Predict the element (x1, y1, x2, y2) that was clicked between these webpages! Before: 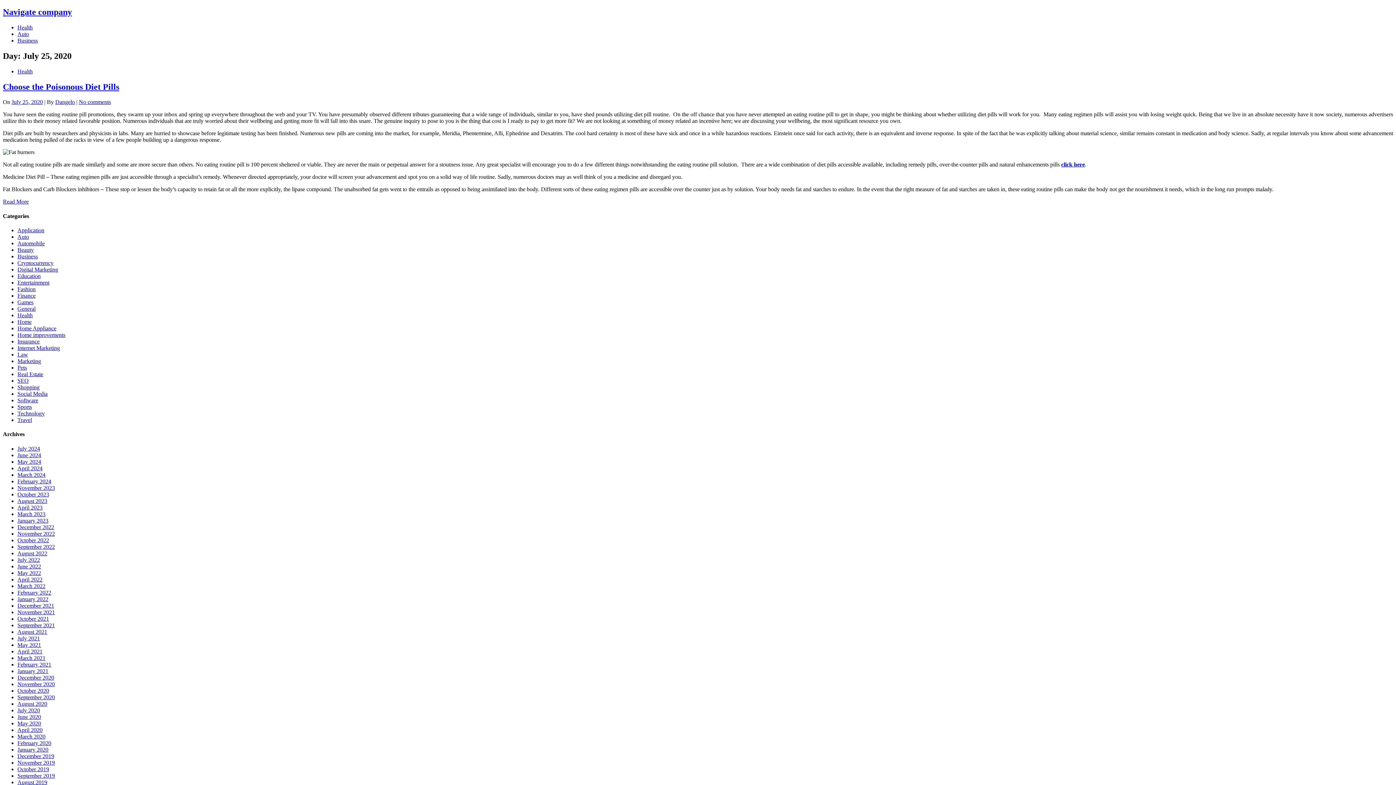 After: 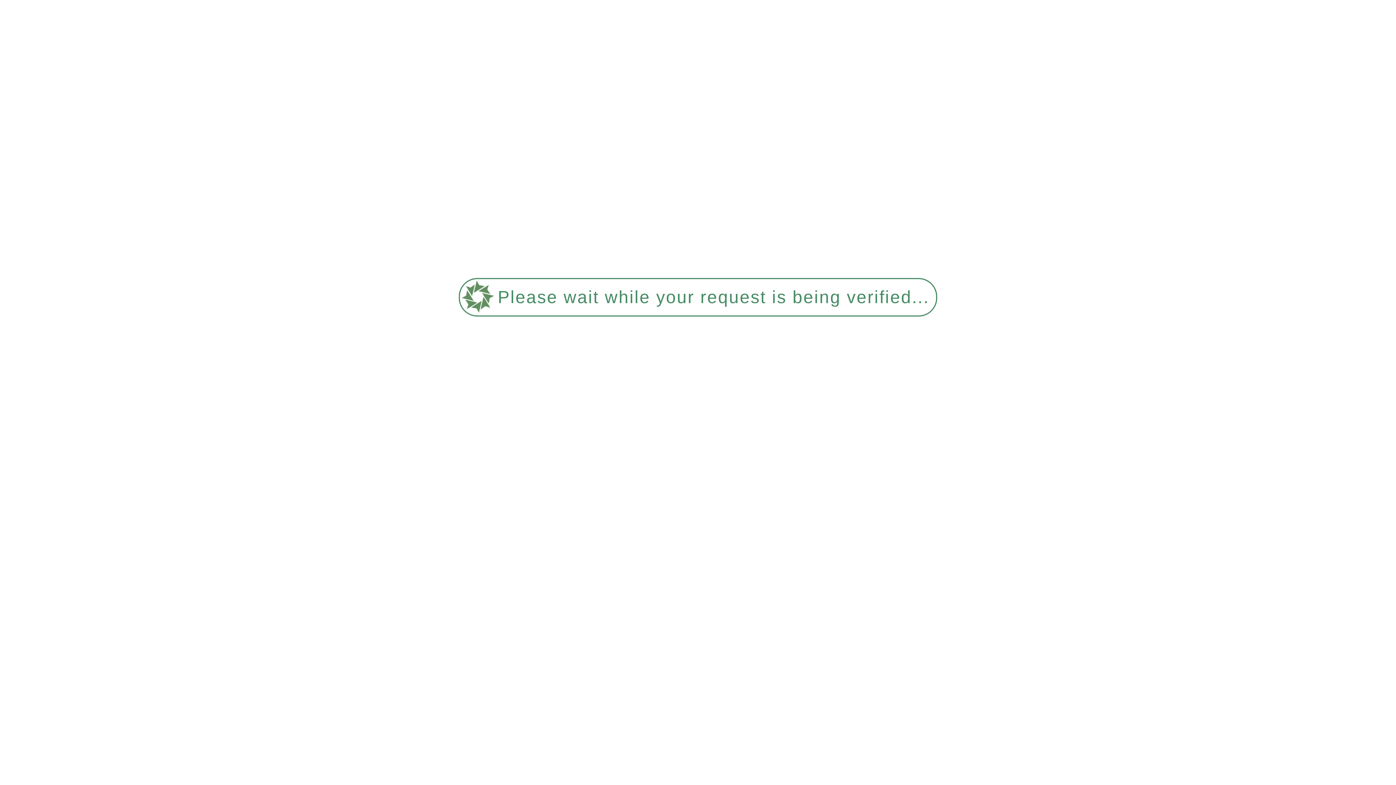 Action: label: Business bbox: (17, 253, 37, 259)